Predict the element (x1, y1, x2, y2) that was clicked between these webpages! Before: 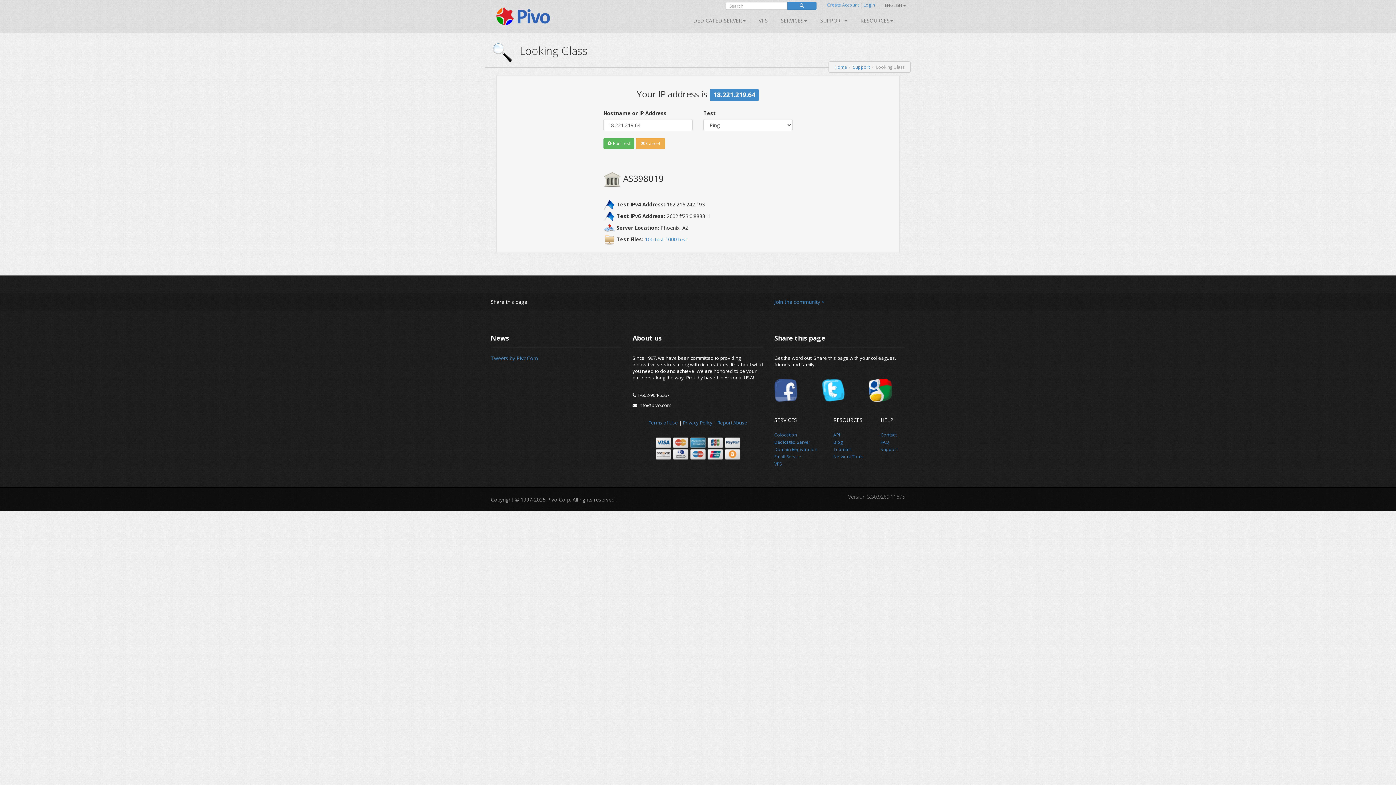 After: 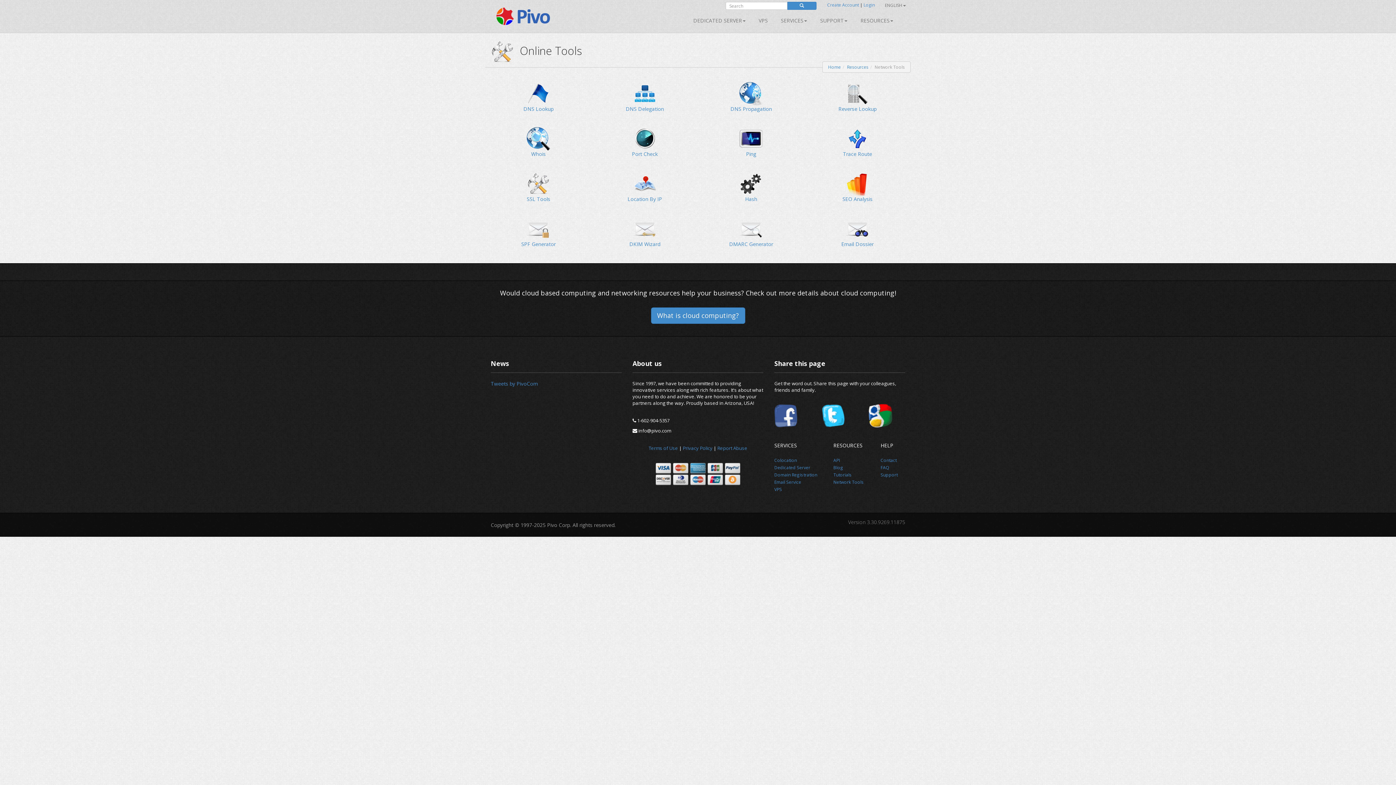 Action: bbox: (833, 453, 864, 460) label: Network Tools